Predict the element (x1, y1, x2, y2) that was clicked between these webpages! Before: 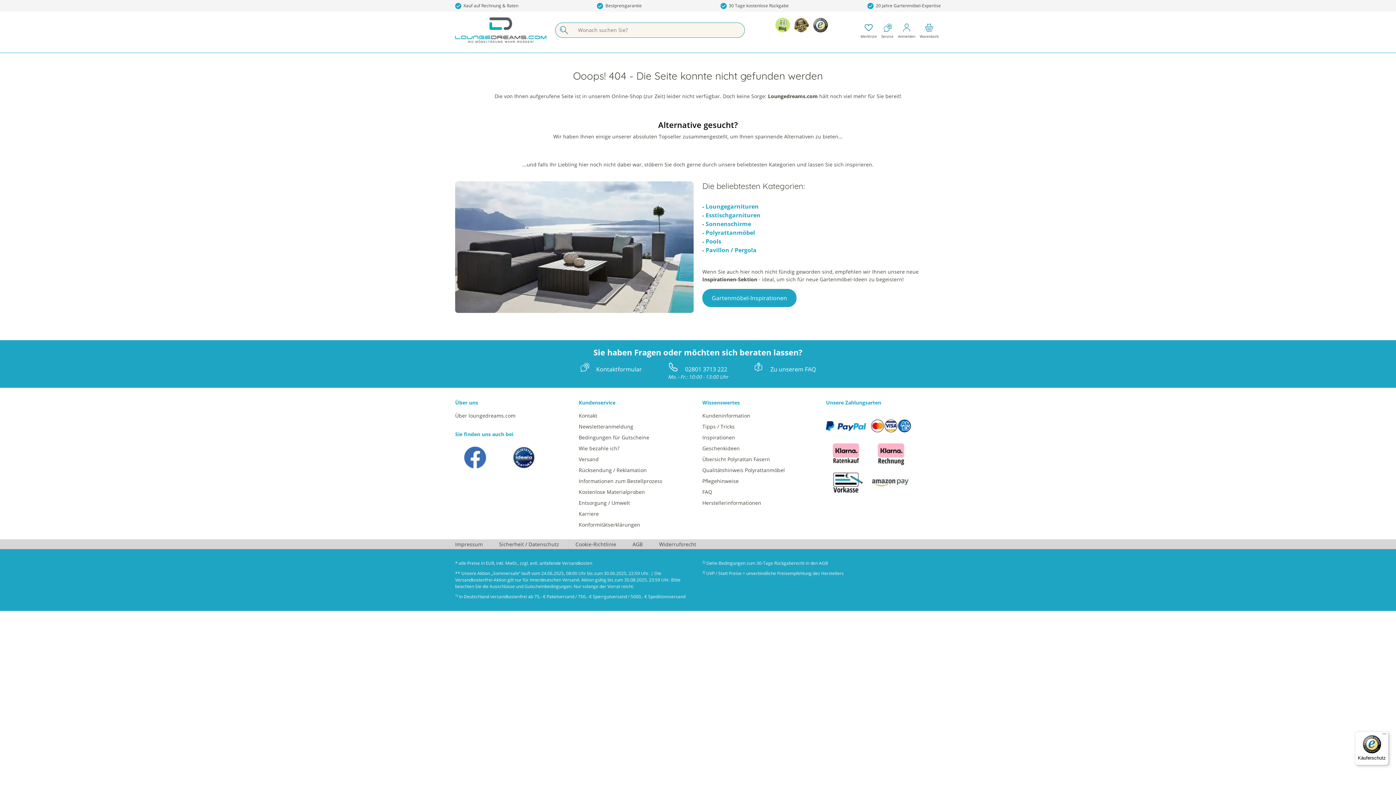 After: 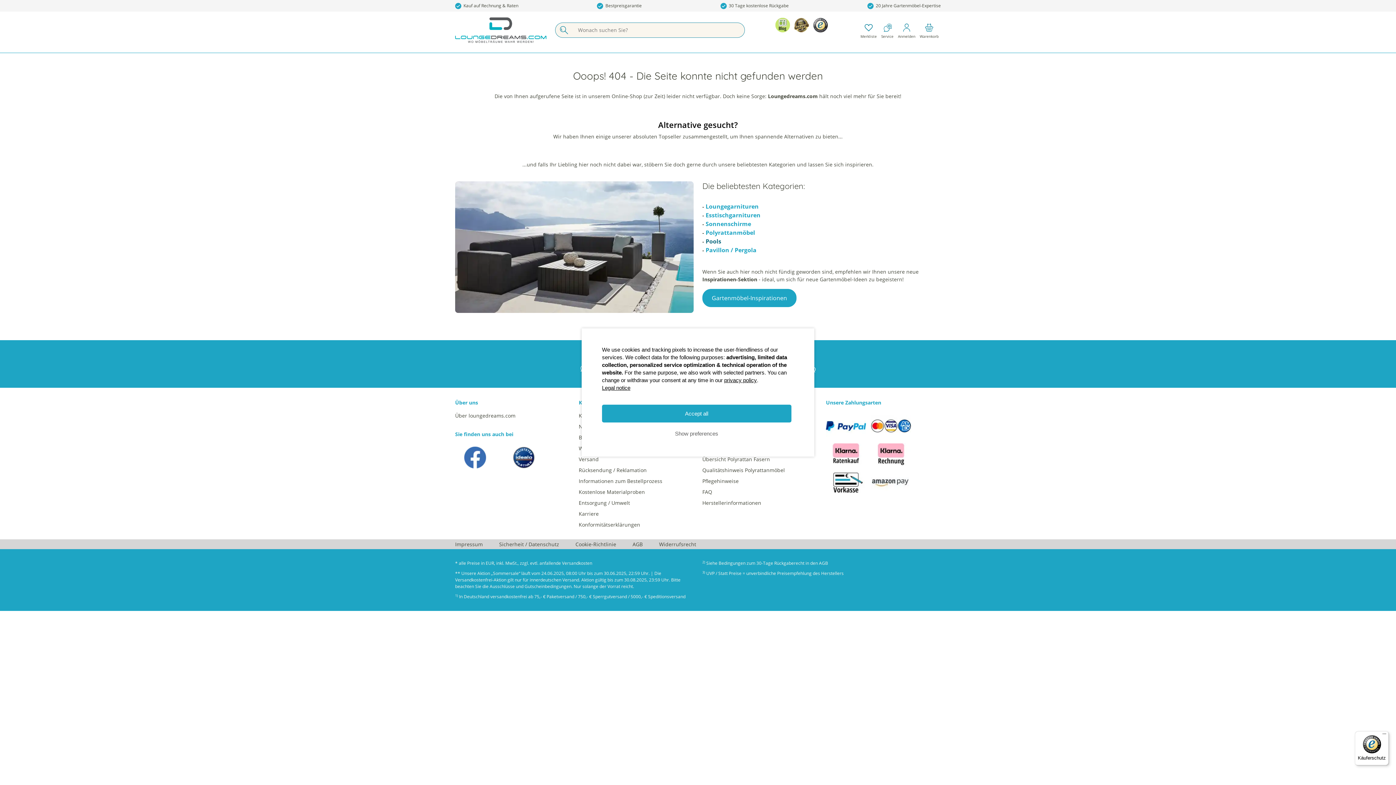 Action: bbox: (705, 237, 721, 245) label: Pools